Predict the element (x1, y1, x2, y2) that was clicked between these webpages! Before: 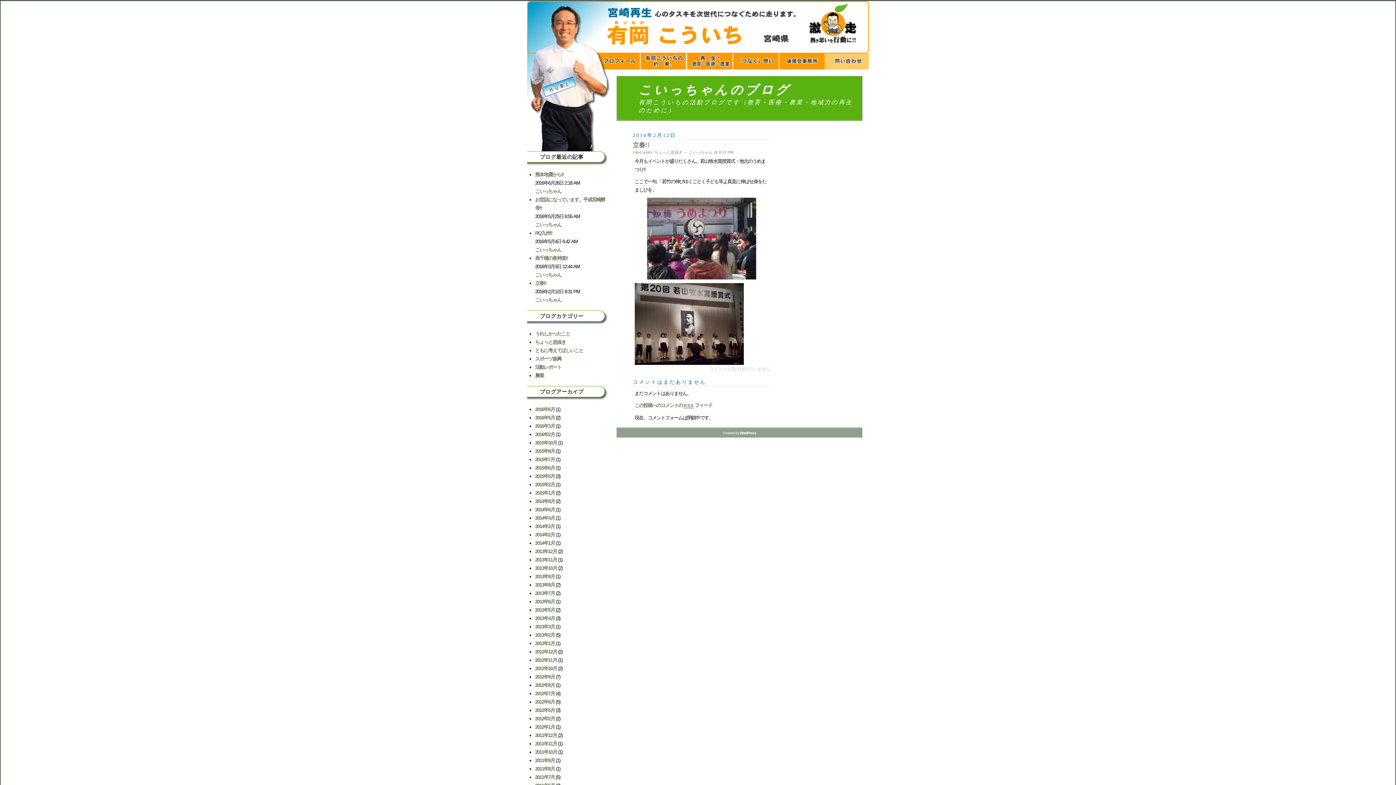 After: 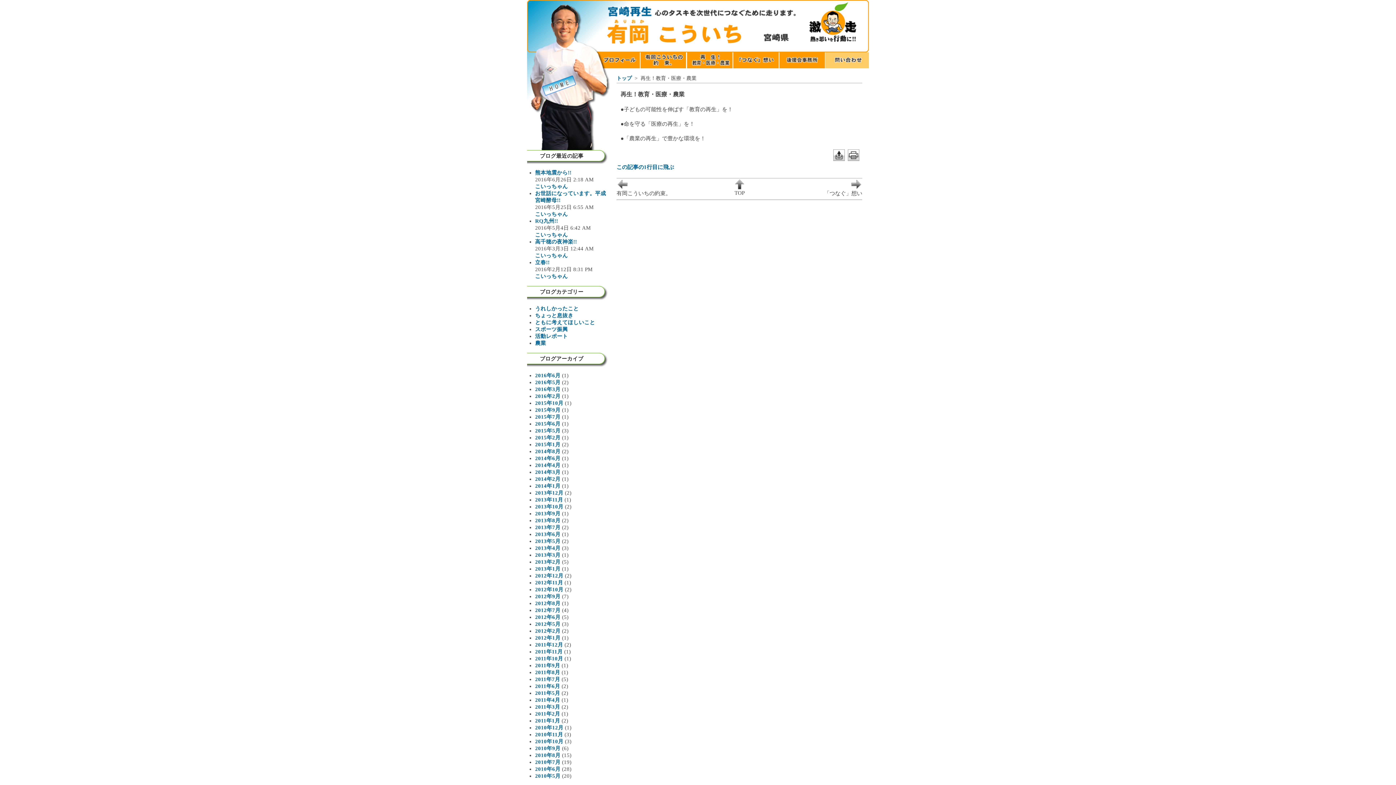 Action: bbox: (686, 64, 733, 70)